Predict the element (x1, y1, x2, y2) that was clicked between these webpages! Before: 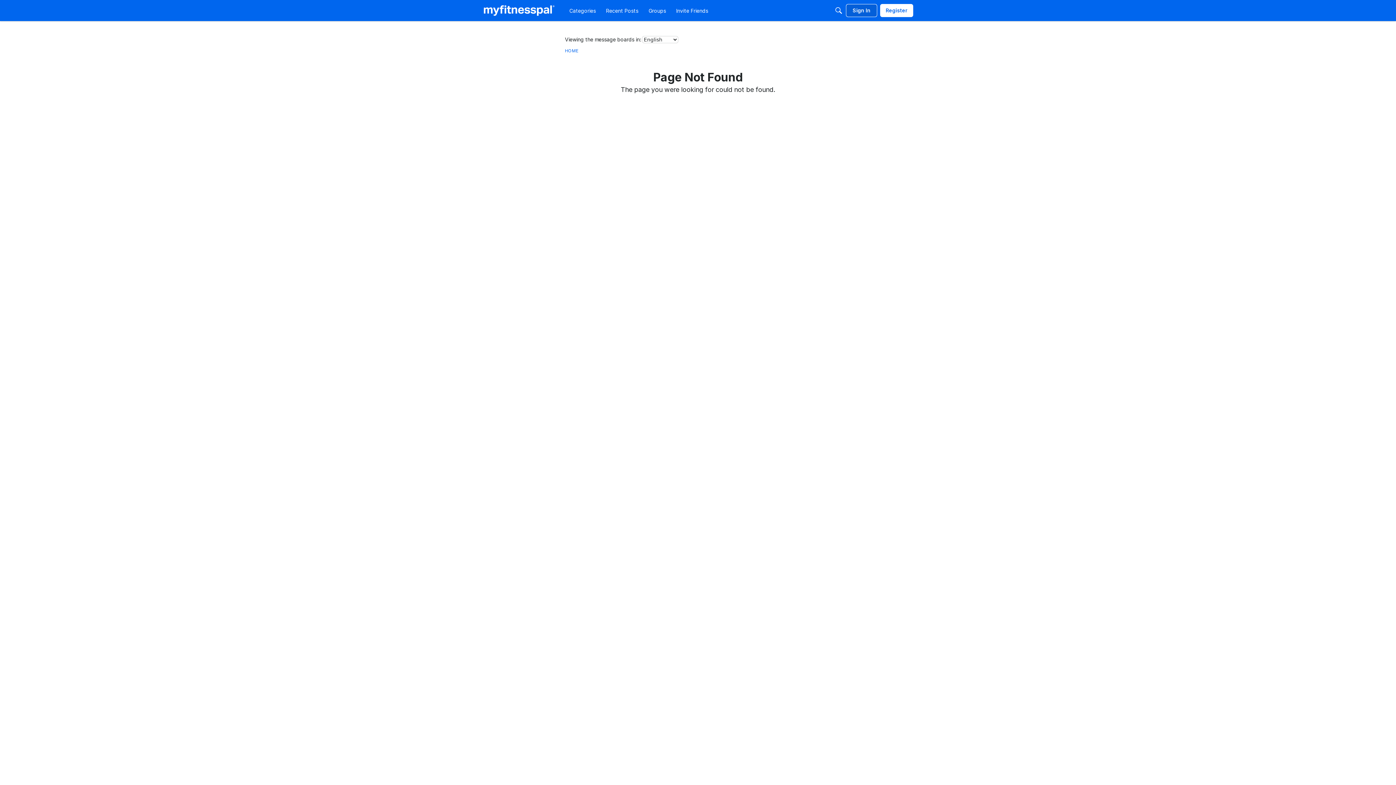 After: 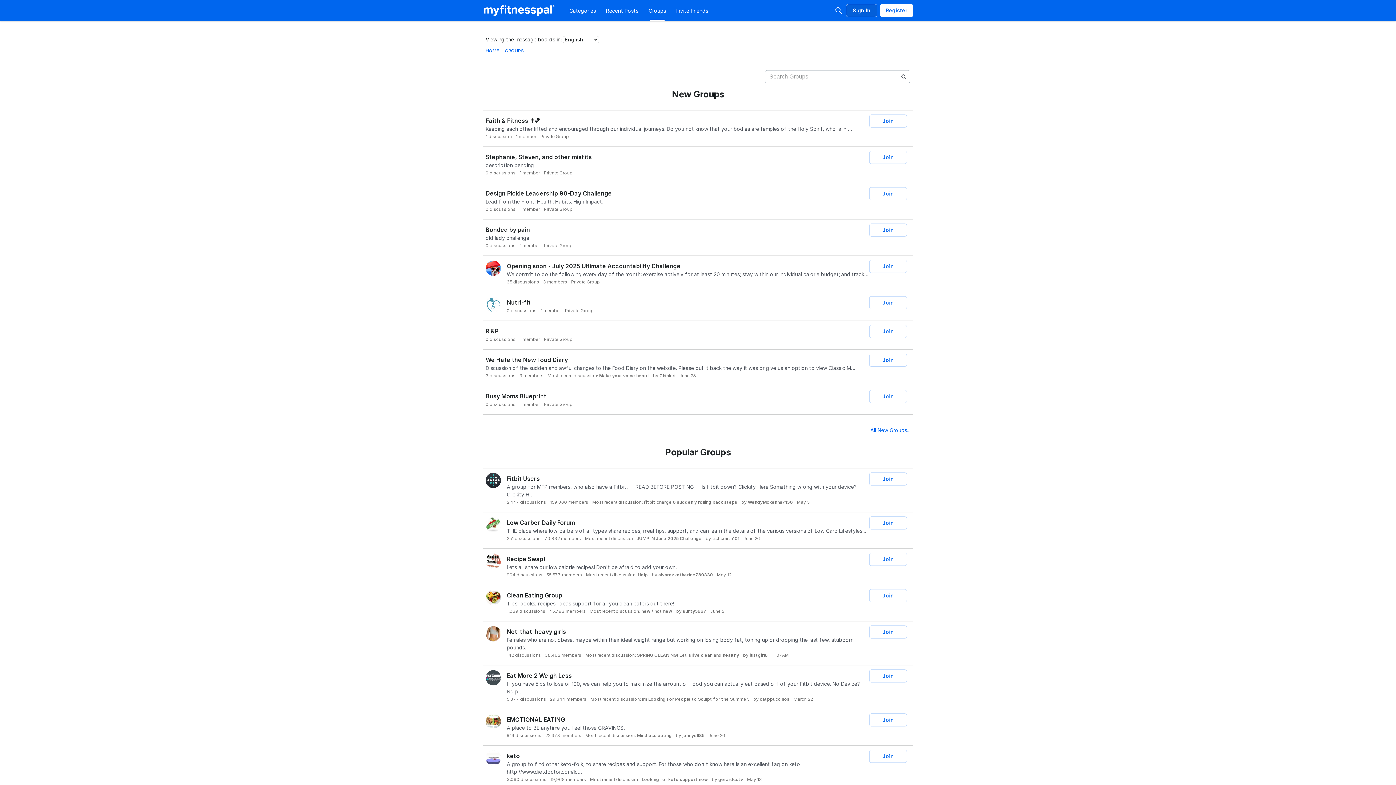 Action: bbox: (645, 4, 669, 17) label: Groups